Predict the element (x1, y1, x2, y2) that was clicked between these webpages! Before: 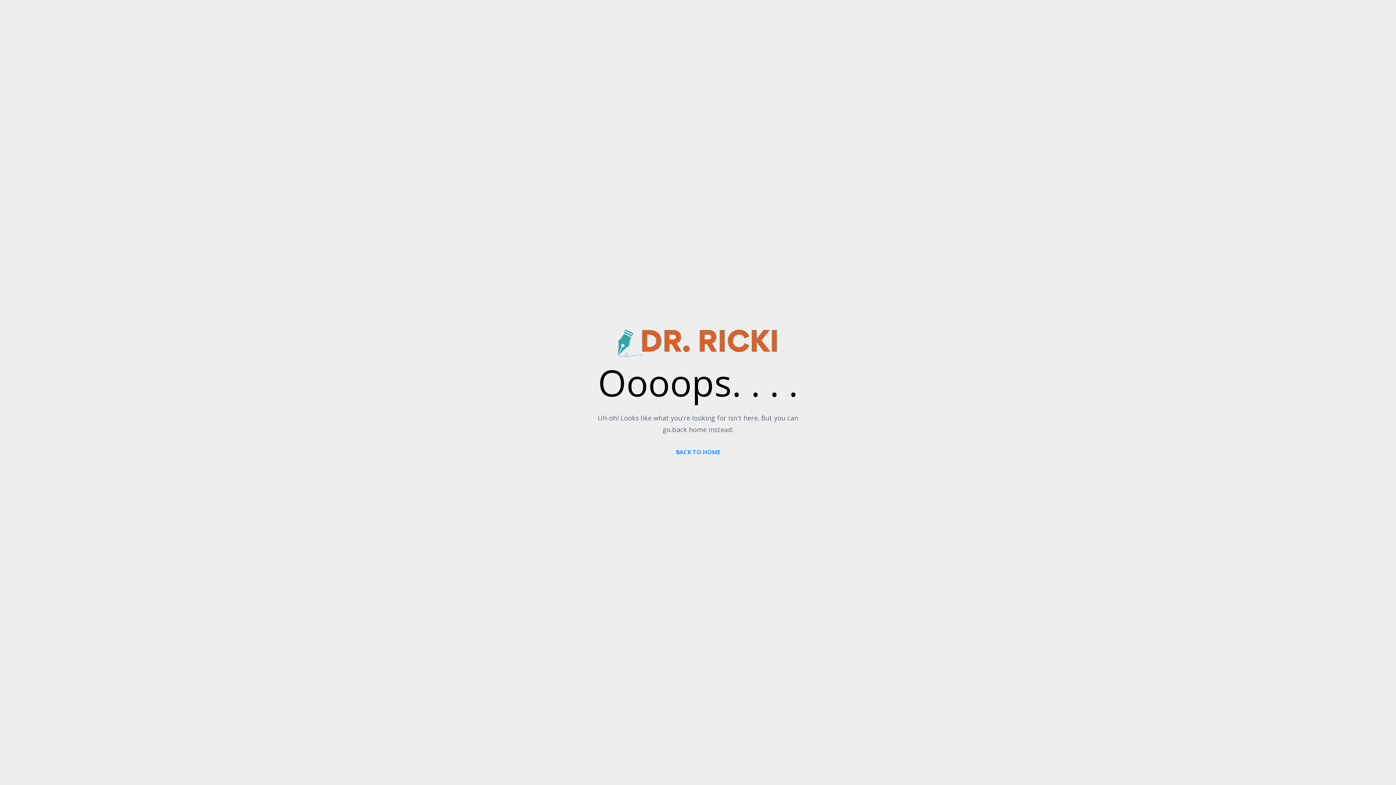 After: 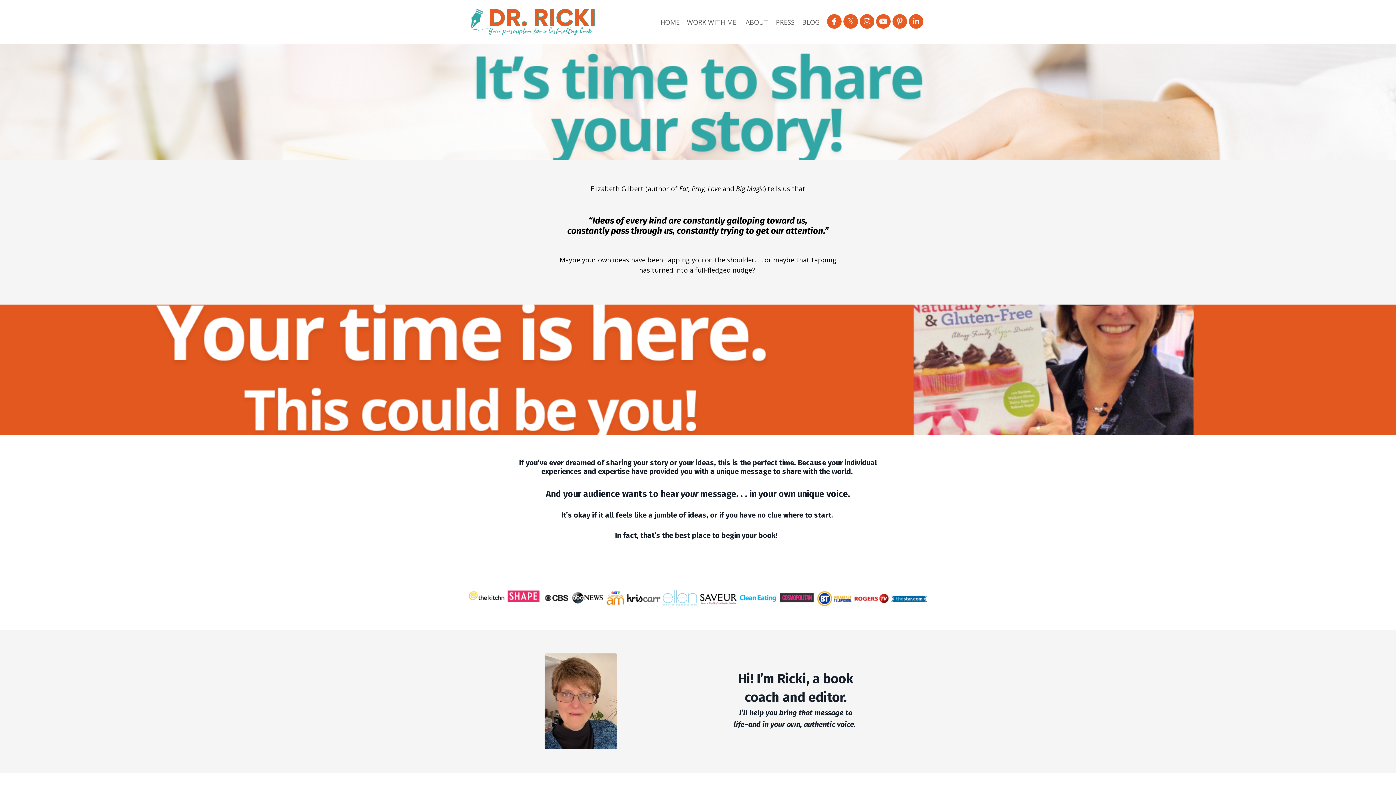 Action: bbox: (676, 448, 720, 456) label: BACK TO HOME